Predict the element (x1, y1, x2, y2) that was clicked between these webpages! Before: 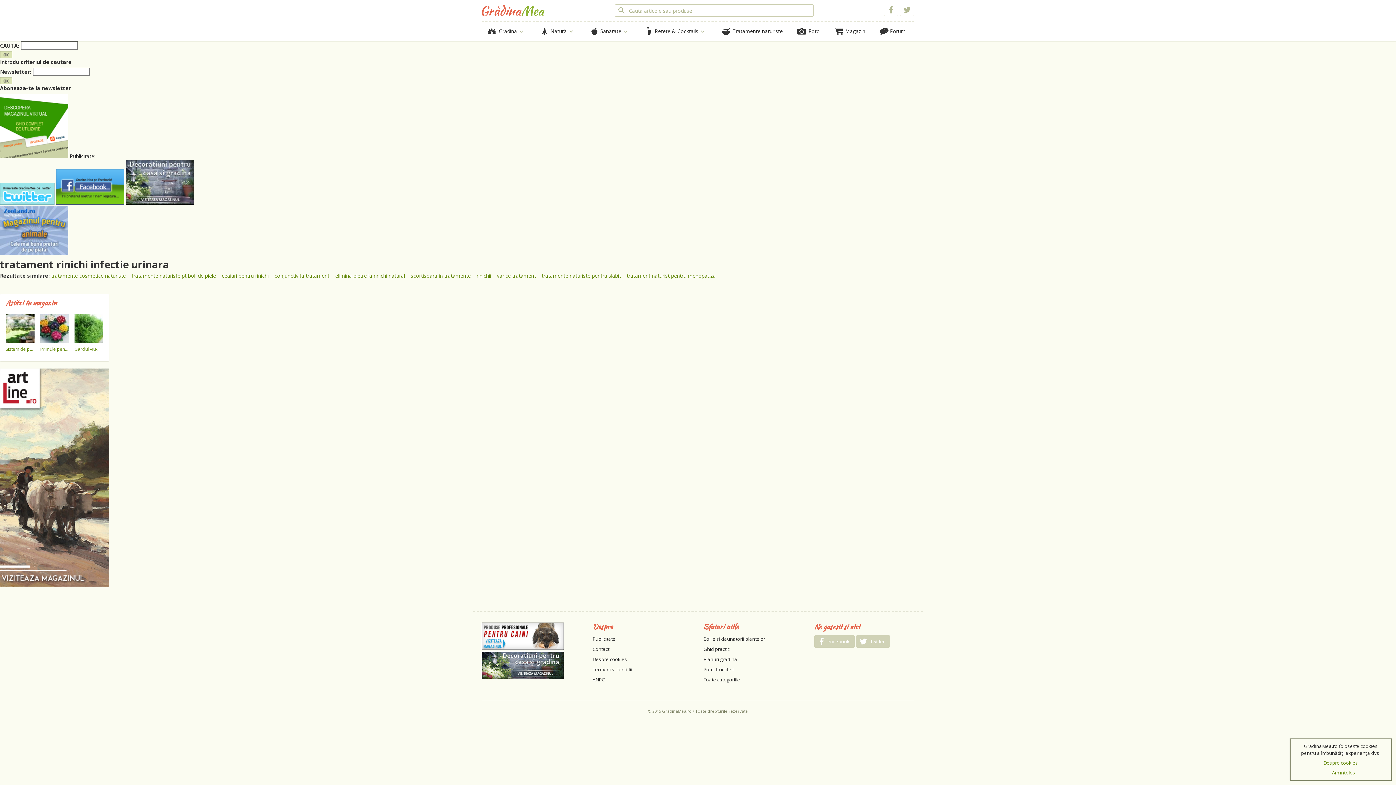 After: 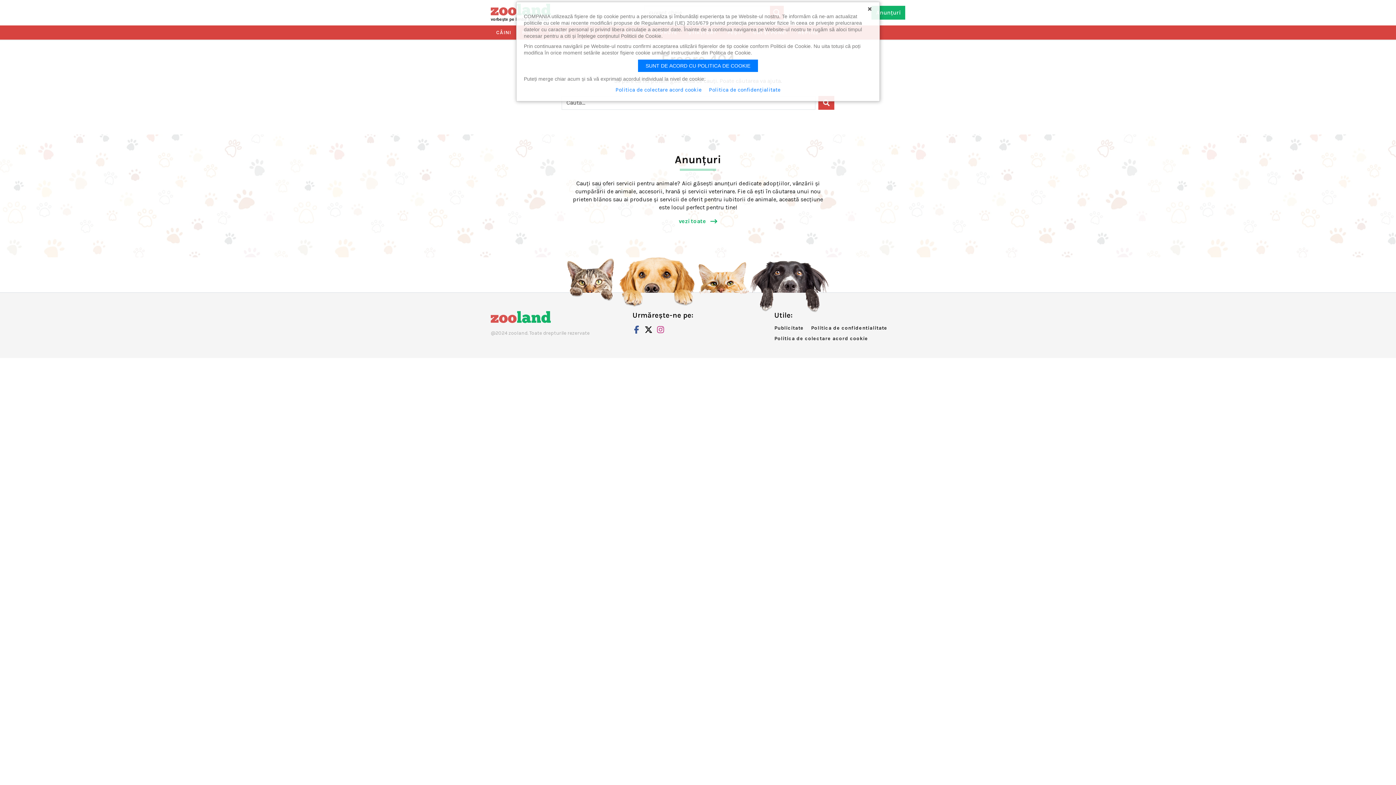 Action: bbox: (0, 249, 68, 256)